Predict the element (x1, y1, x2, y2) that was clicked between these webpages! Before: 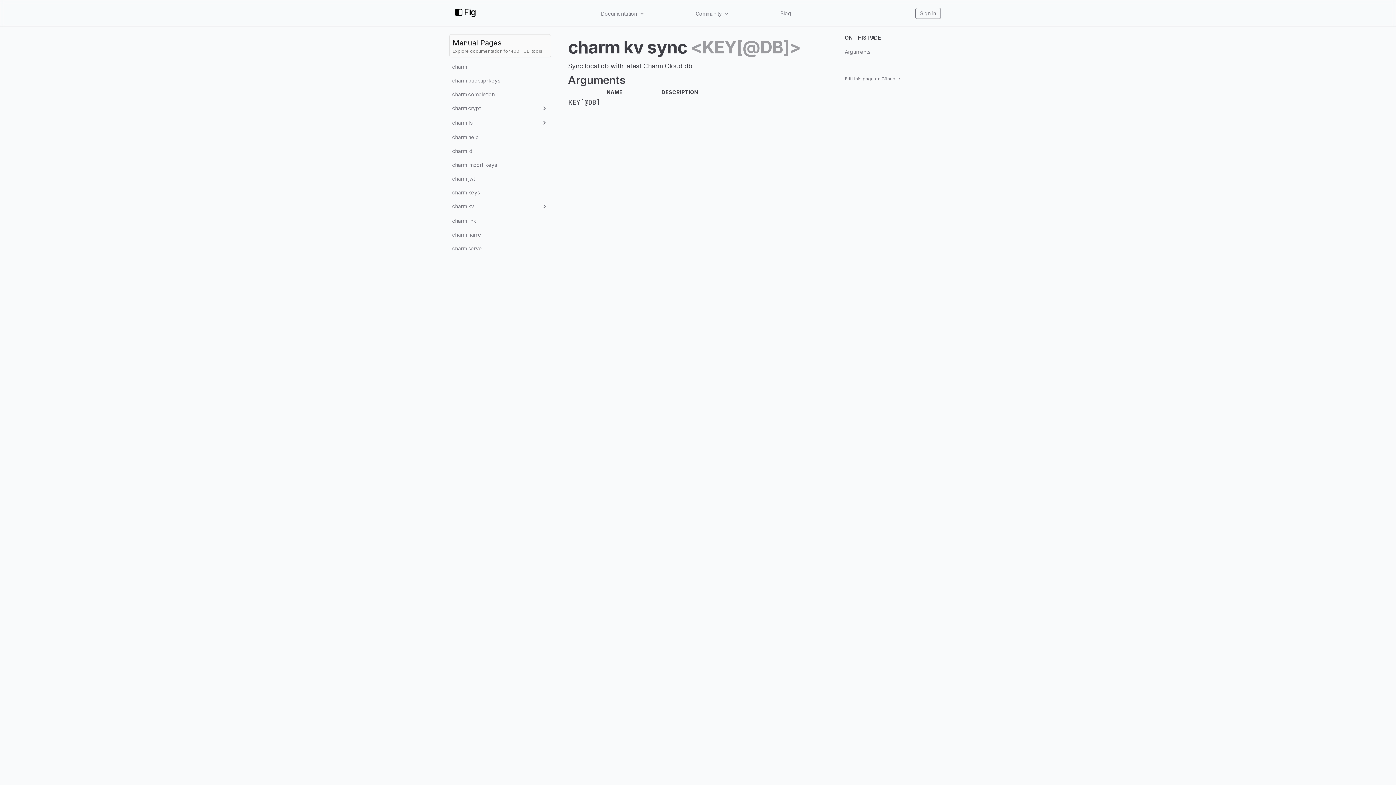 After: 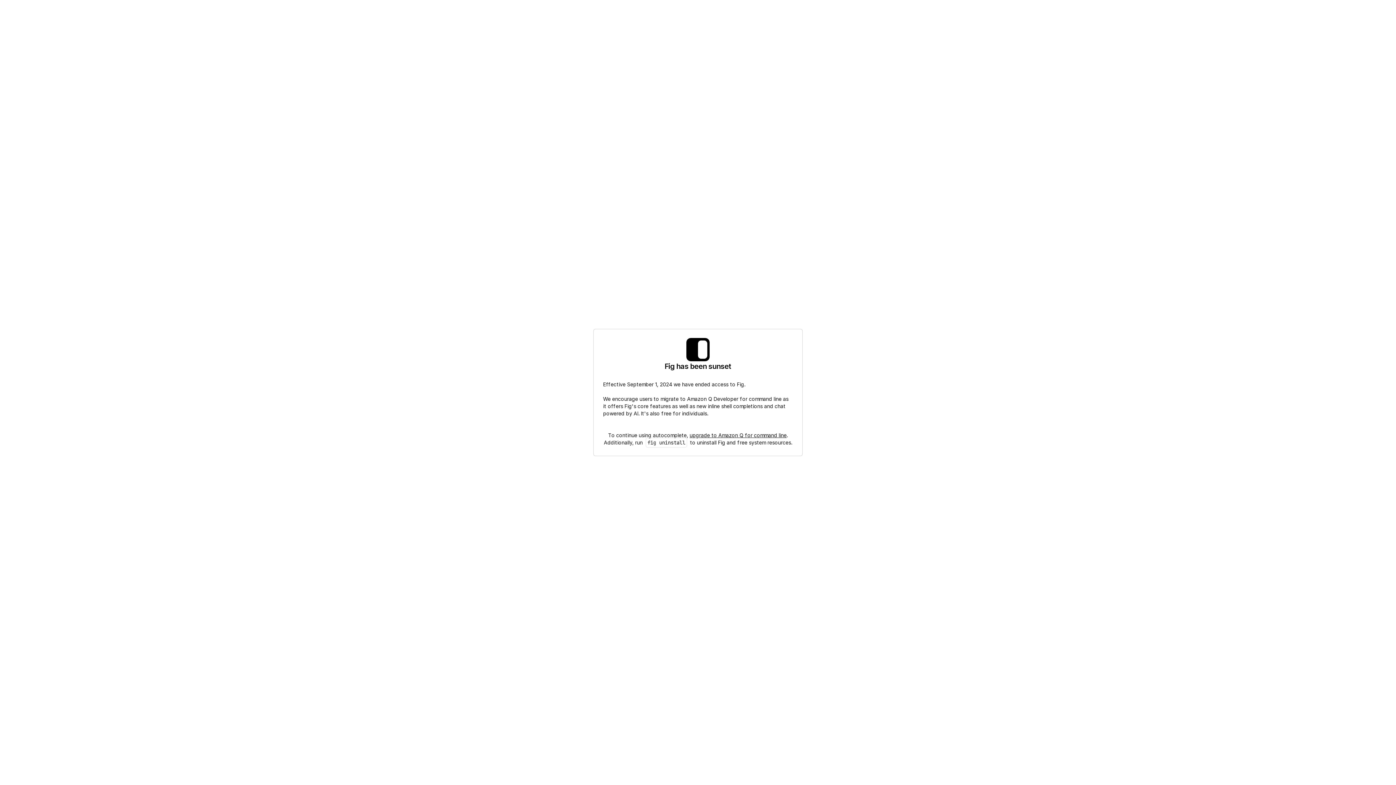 Action: label: Sign in bbox: (915, 7, 941, 18)